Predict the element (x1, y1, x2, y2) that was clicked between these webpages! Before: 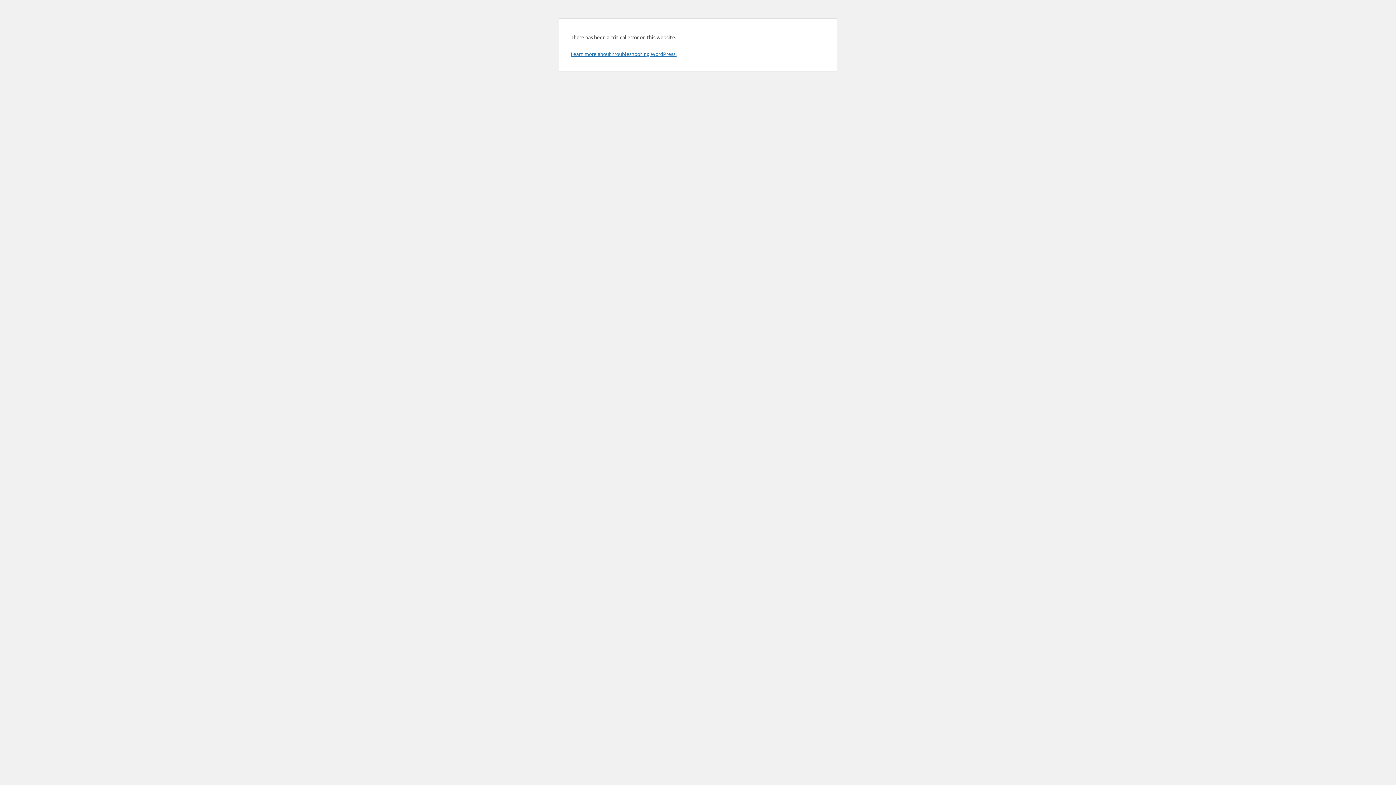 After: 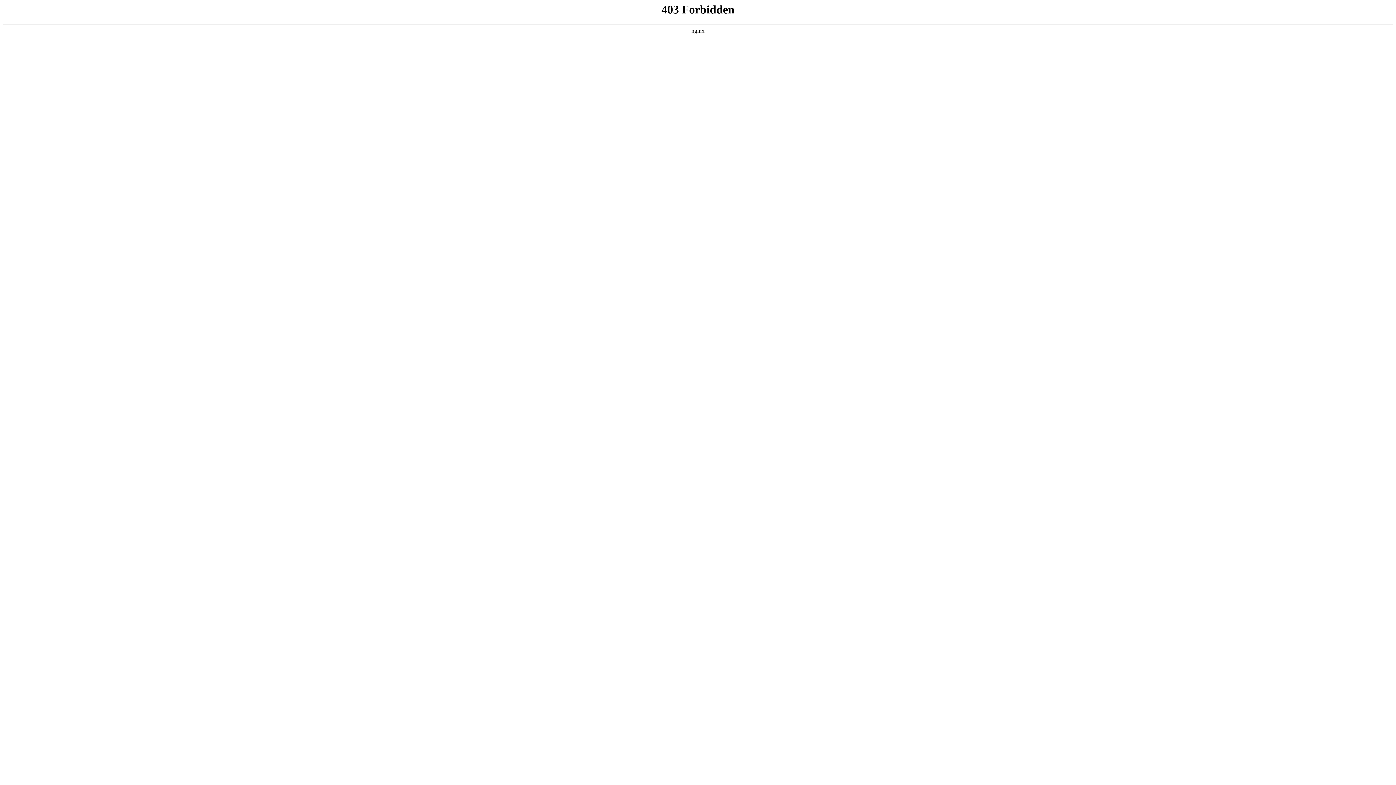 Action: label: Learn more about troubleshooting WordPress. bbox: (570, 50, 676, 57)